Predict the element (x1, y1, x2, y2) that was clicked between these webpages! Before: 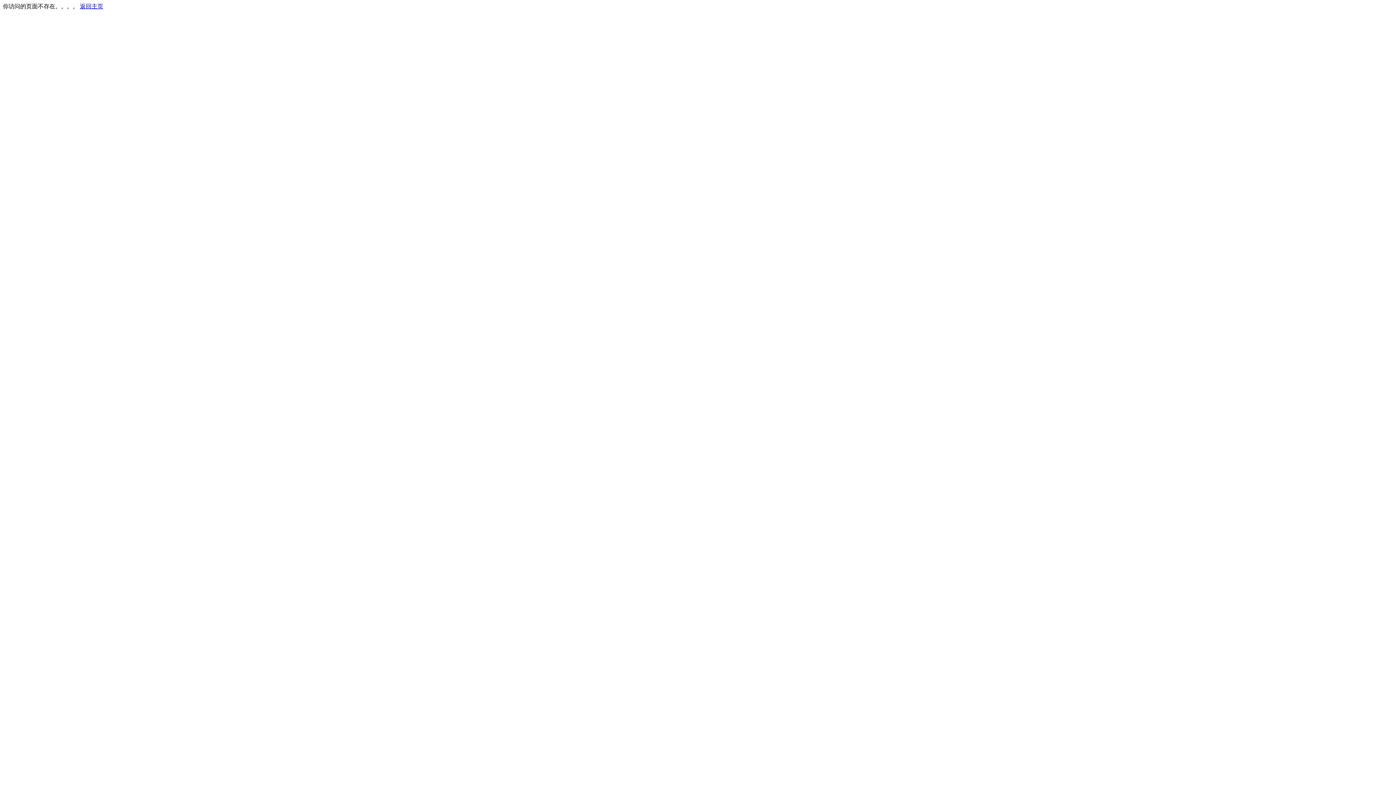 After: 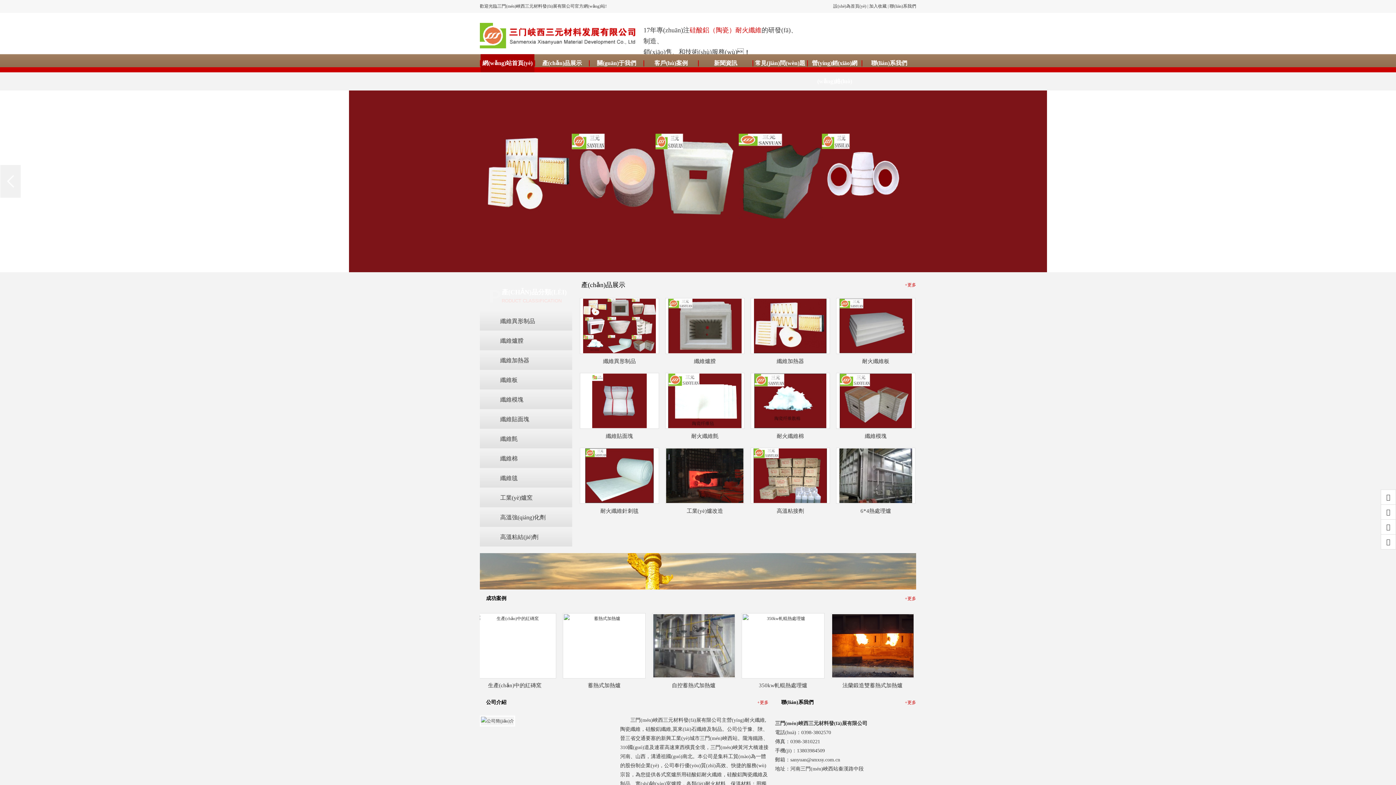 Action: bbox: (80, 3, 103, 9) label: 返回主页